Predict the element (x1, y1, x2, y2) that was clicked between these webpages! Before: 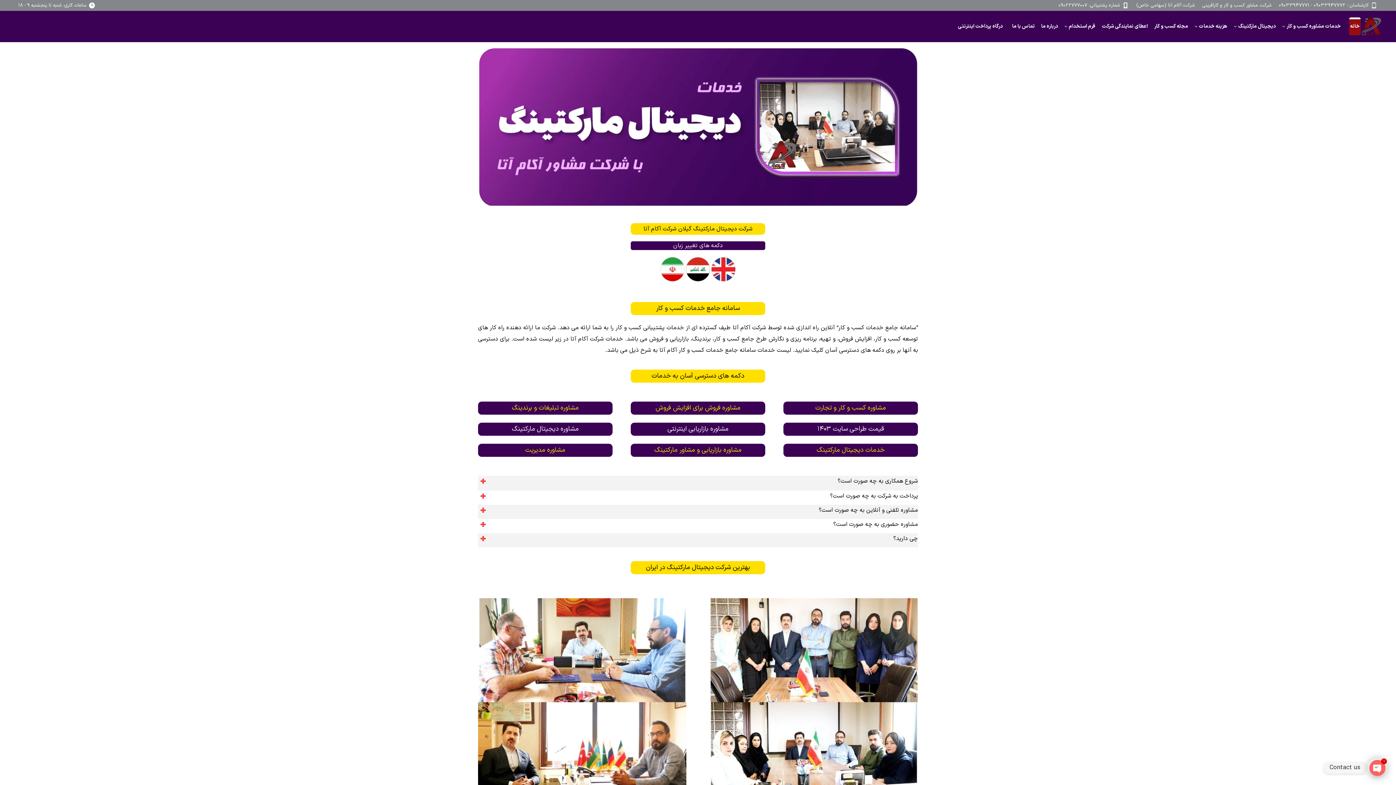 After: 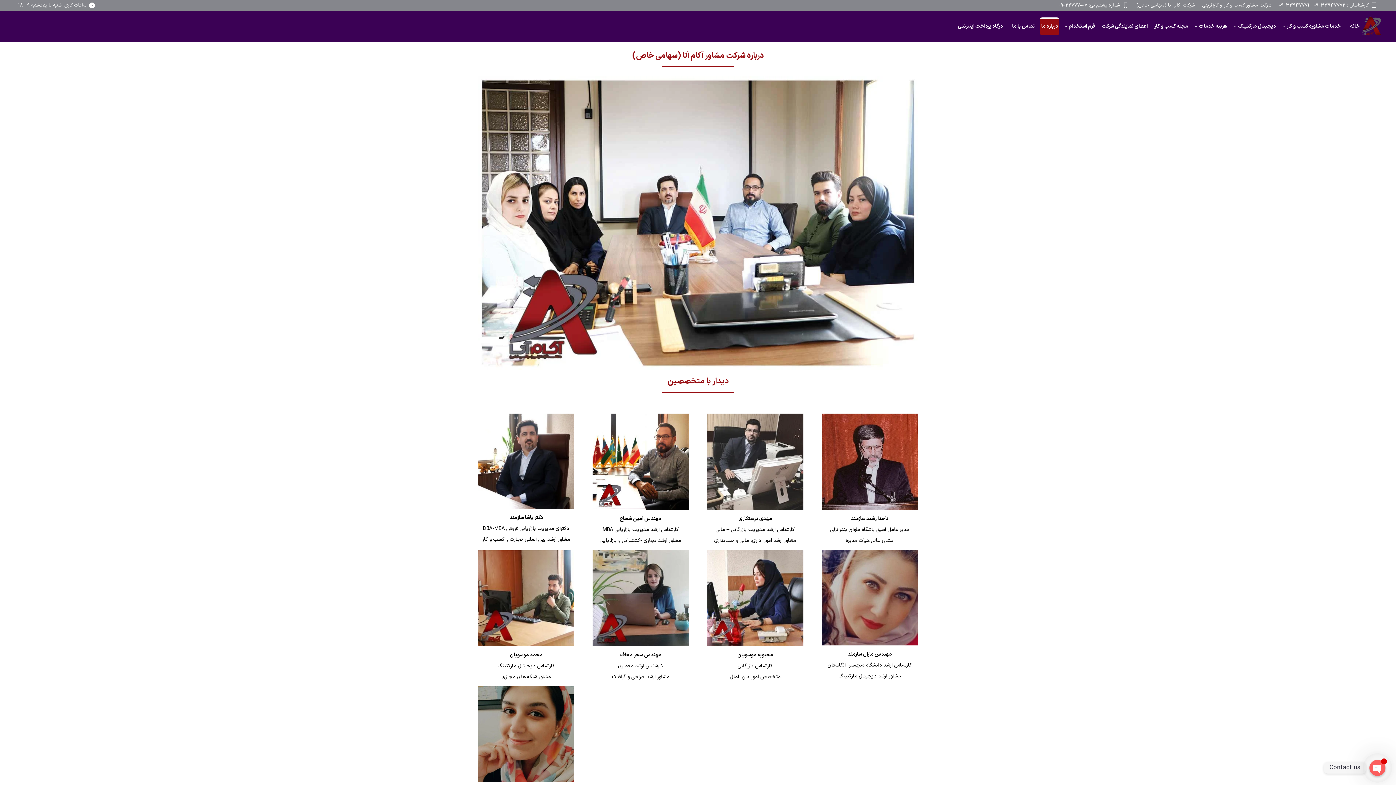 Action: label: درباره ما bbox: (1040, 17, 1059, 35)